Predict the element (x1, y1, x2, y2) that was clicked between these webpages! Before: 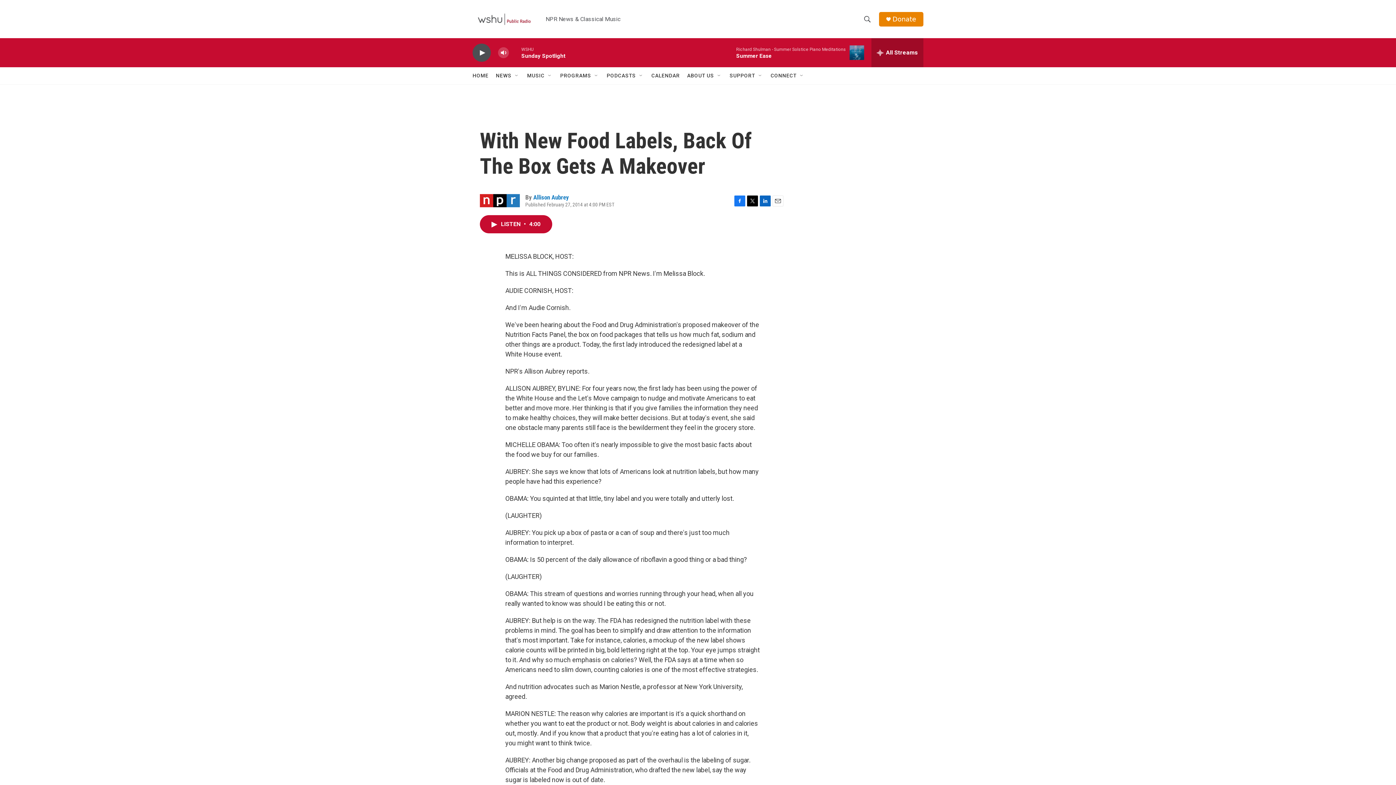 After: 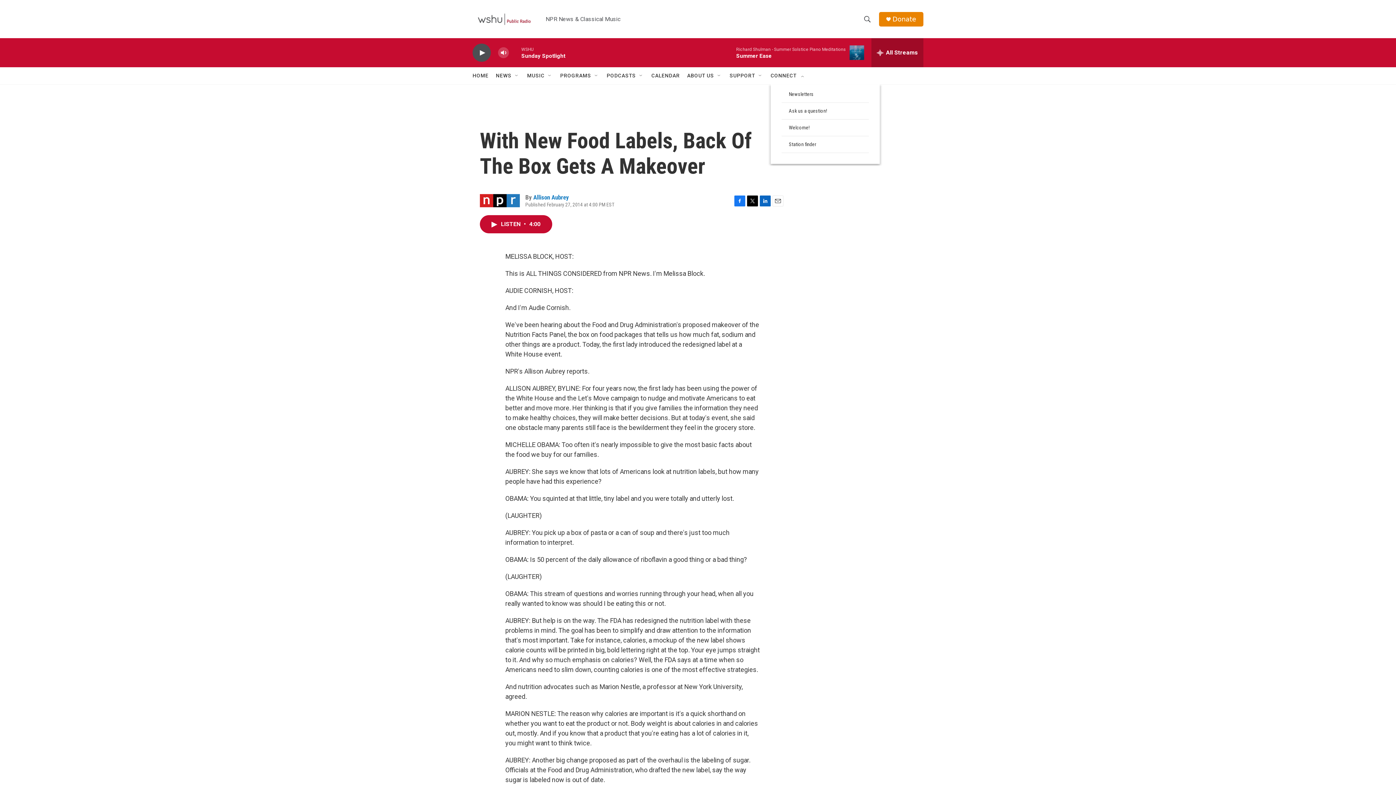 Action: bbox: (770, 67, 796, 84) label: CONNECT